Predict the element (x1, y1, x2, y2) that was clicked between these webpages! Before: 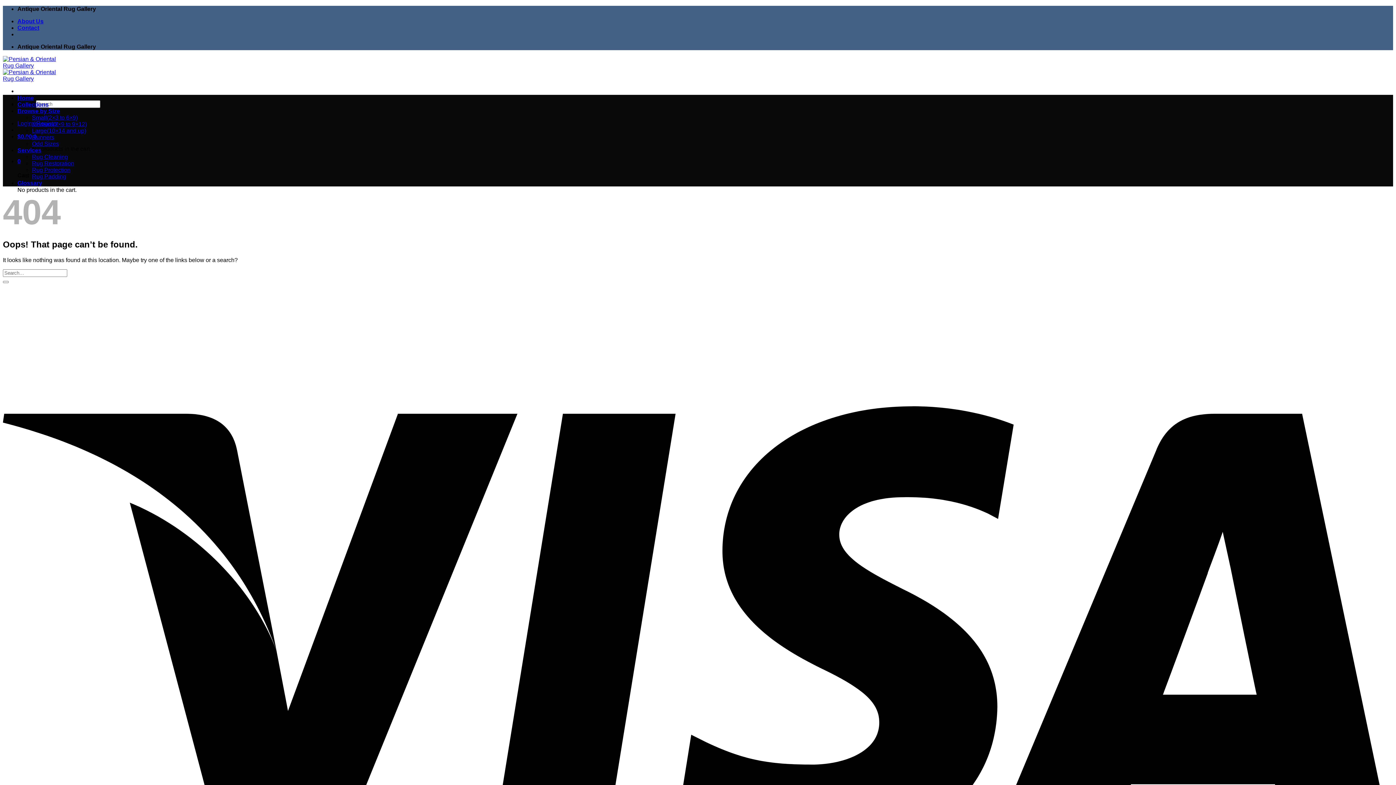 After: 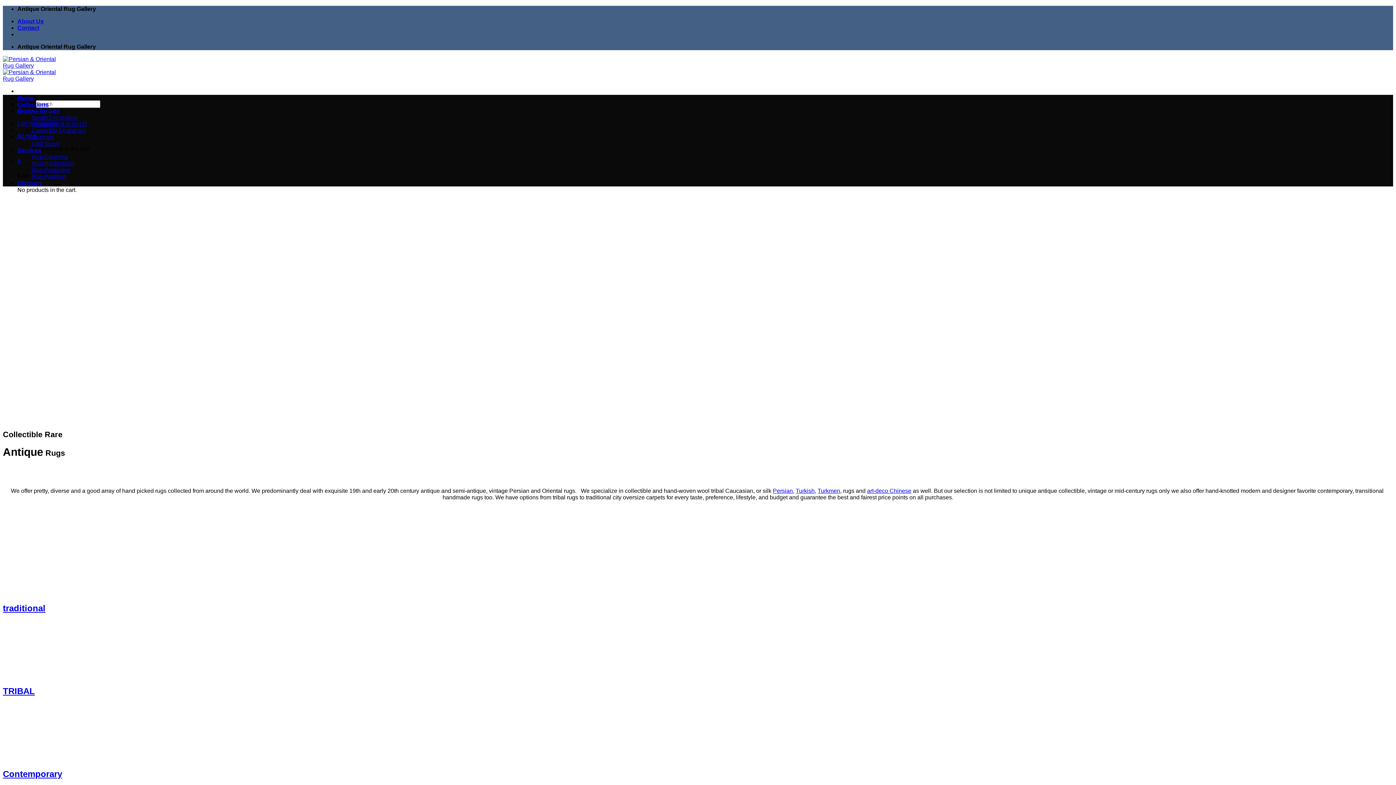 Action: bbox: (2, 62, 63, 81)